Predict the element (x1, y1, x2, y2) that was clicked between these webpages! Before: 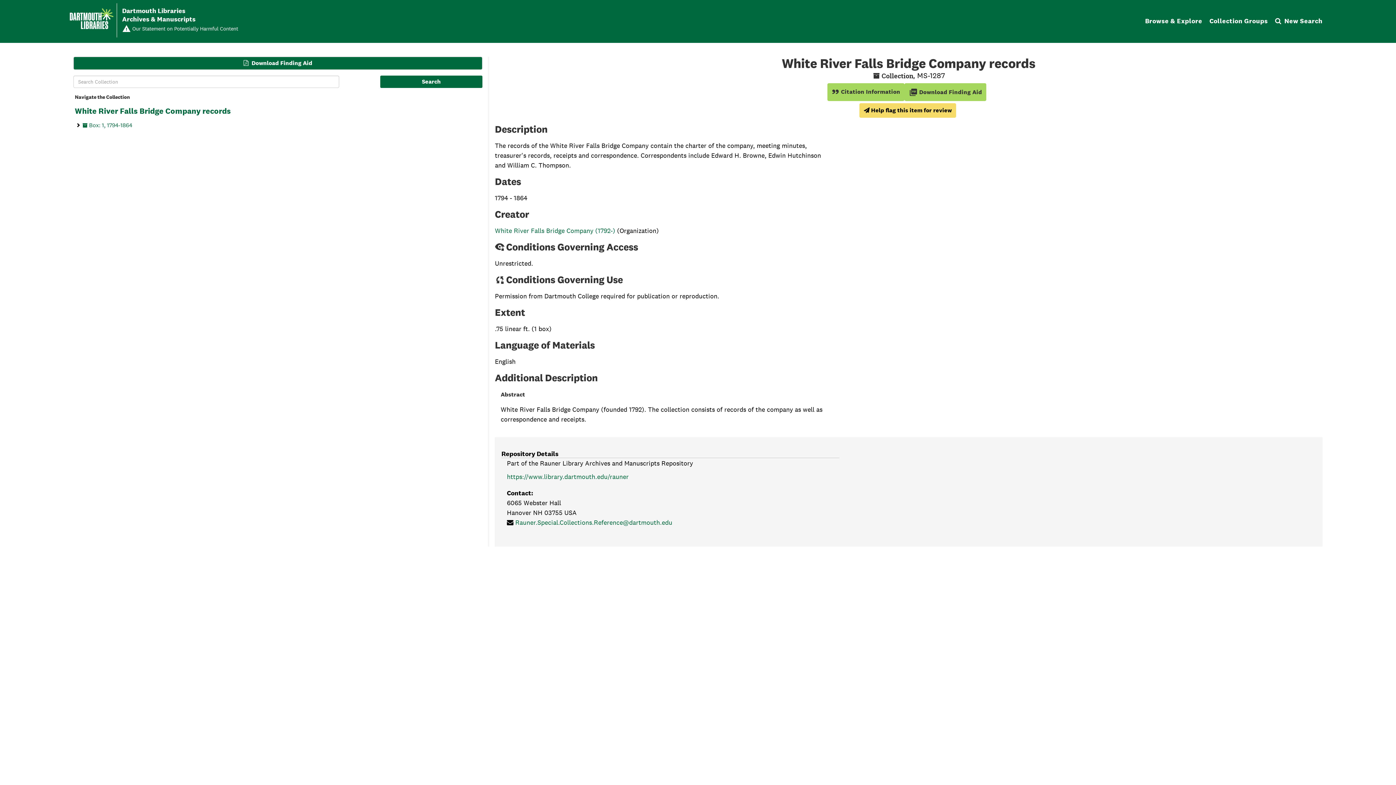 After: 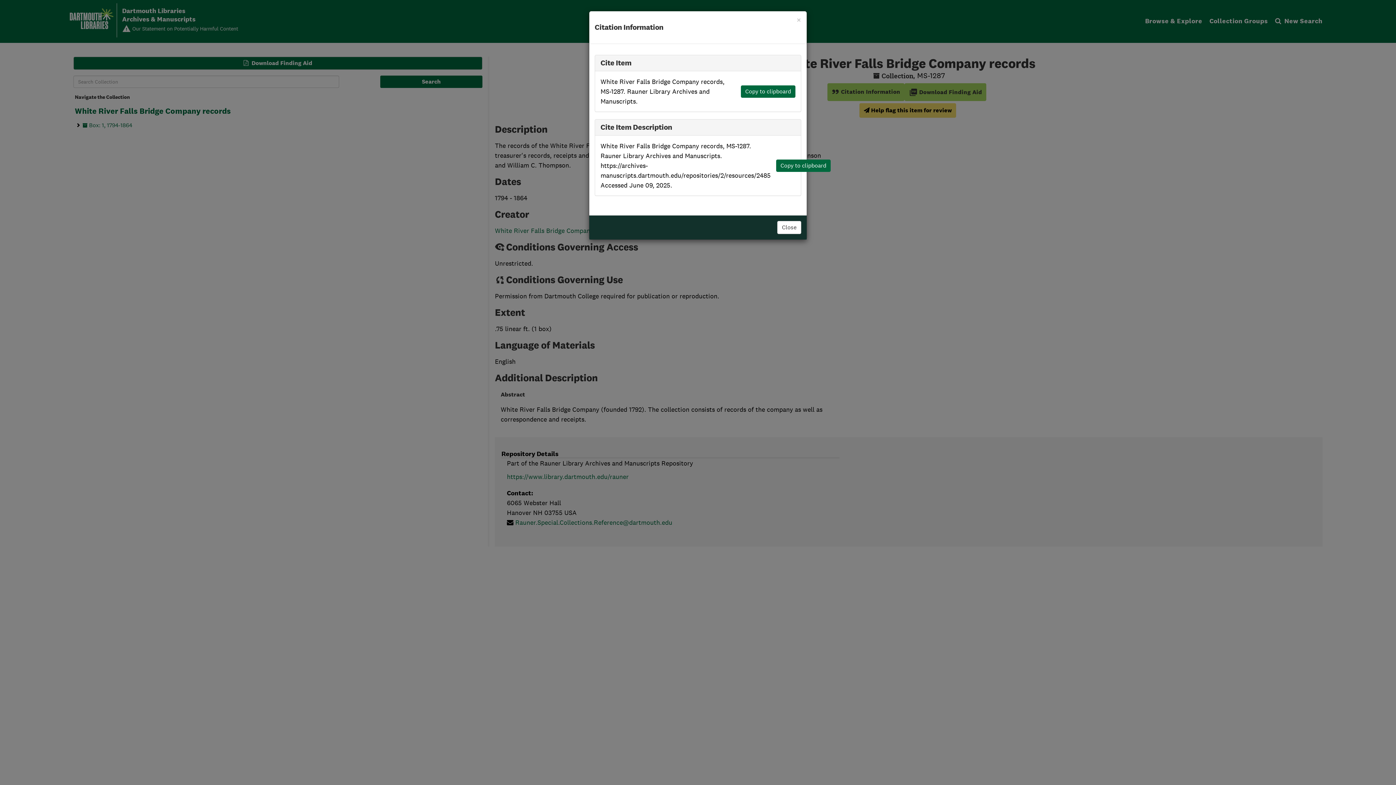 Action: bbox: (827, 83, 904, 101) label:  Citation Information